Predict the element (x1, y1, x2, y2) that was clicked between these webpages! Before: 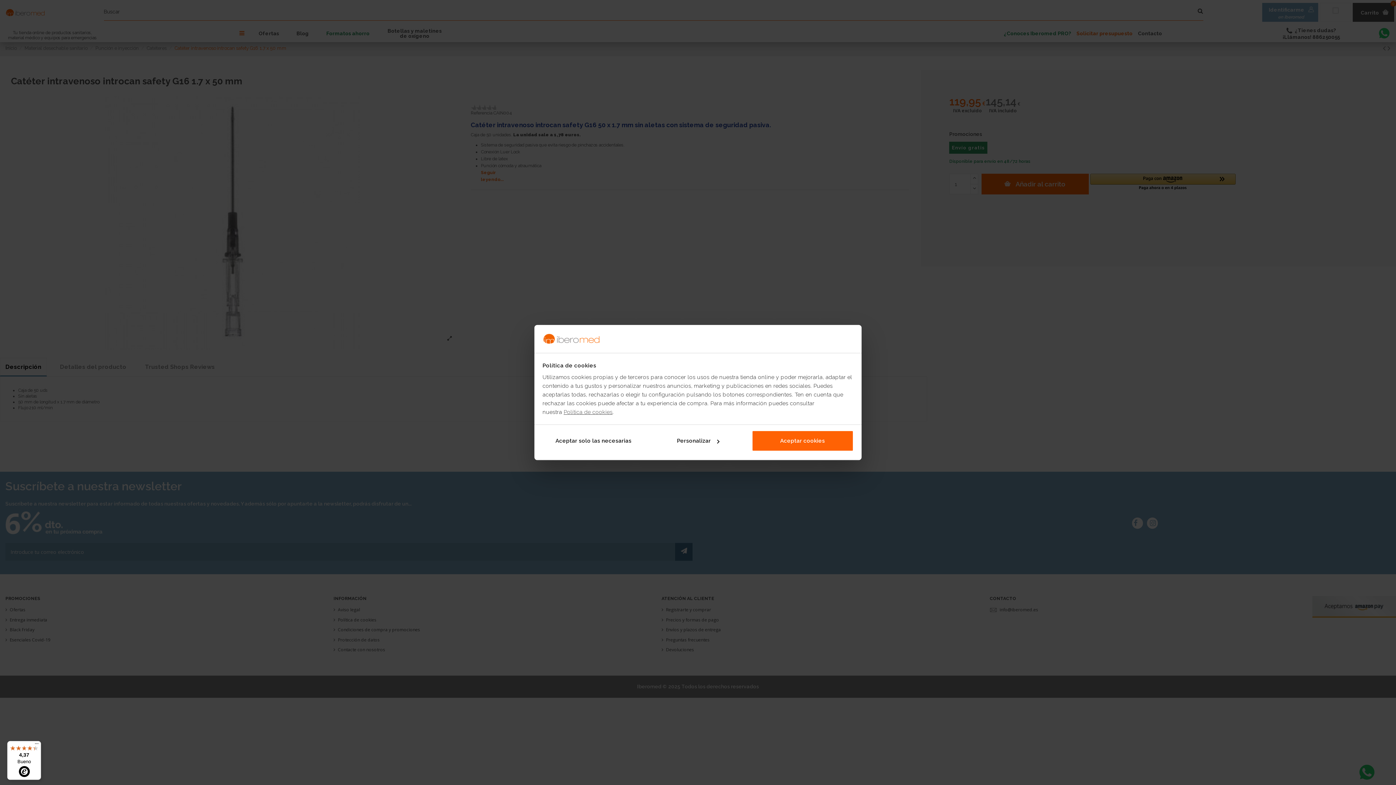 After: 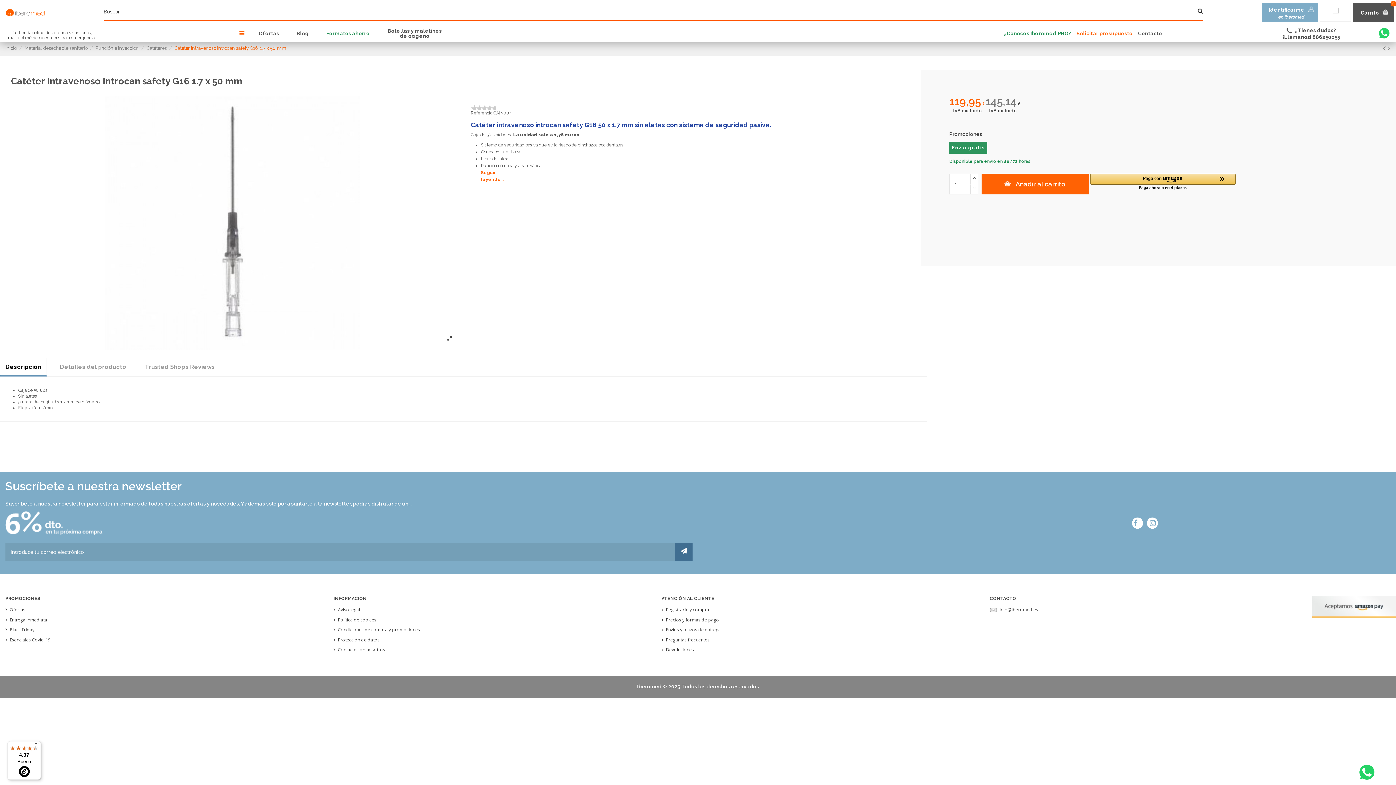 Action: label: Aceptar cookies bbox: (751, 430, 853, 451)